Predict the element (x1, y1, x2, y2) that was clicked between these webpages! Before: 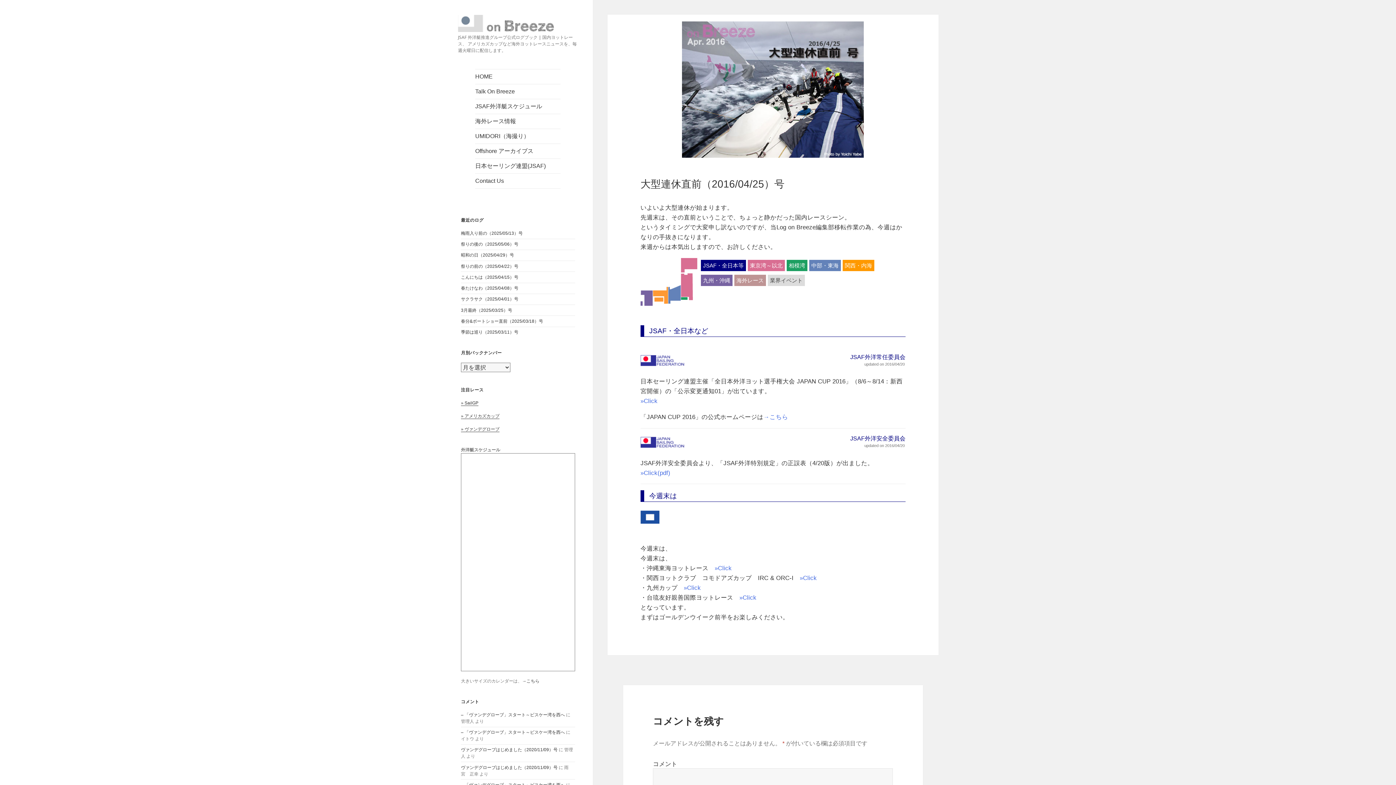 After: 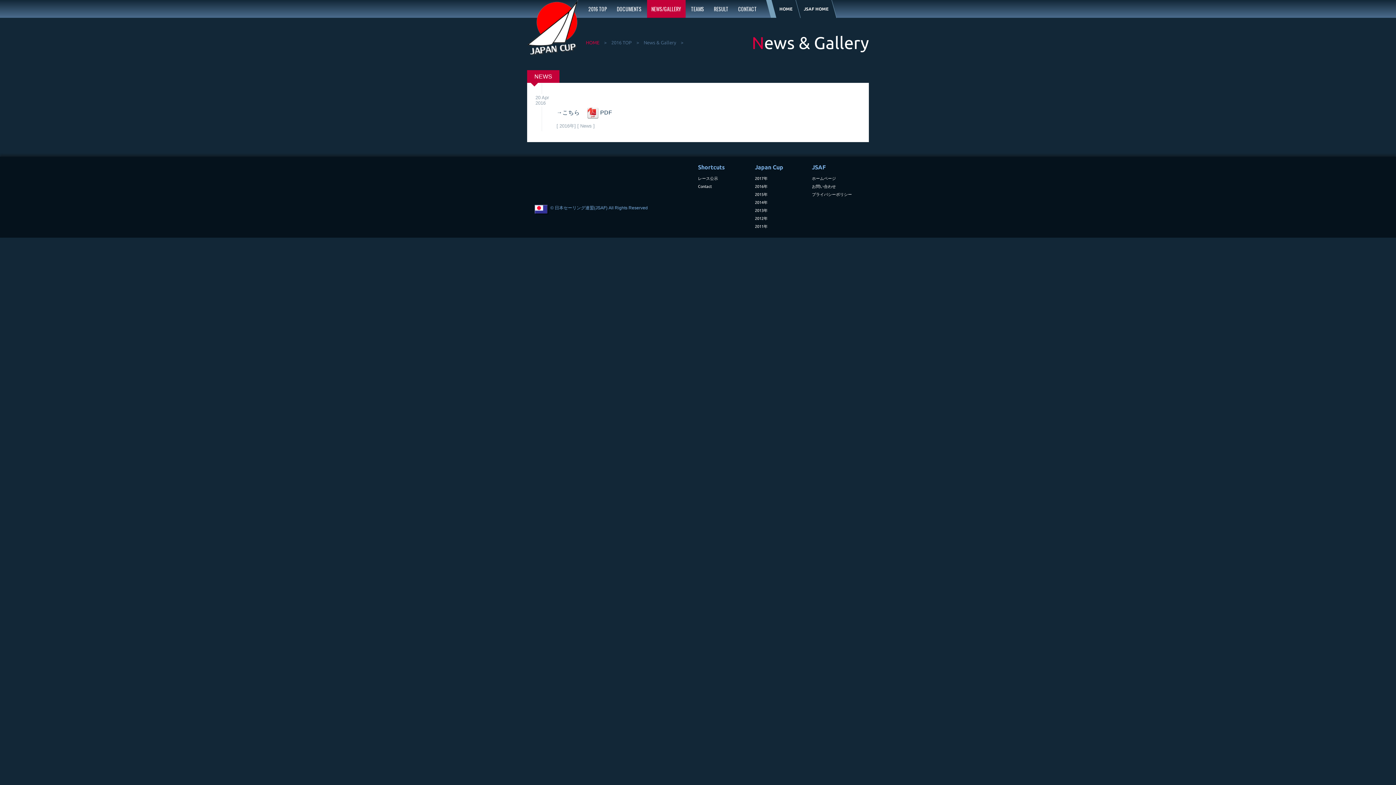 Action: bbox: (640, 397, 657, 404) label: »Click